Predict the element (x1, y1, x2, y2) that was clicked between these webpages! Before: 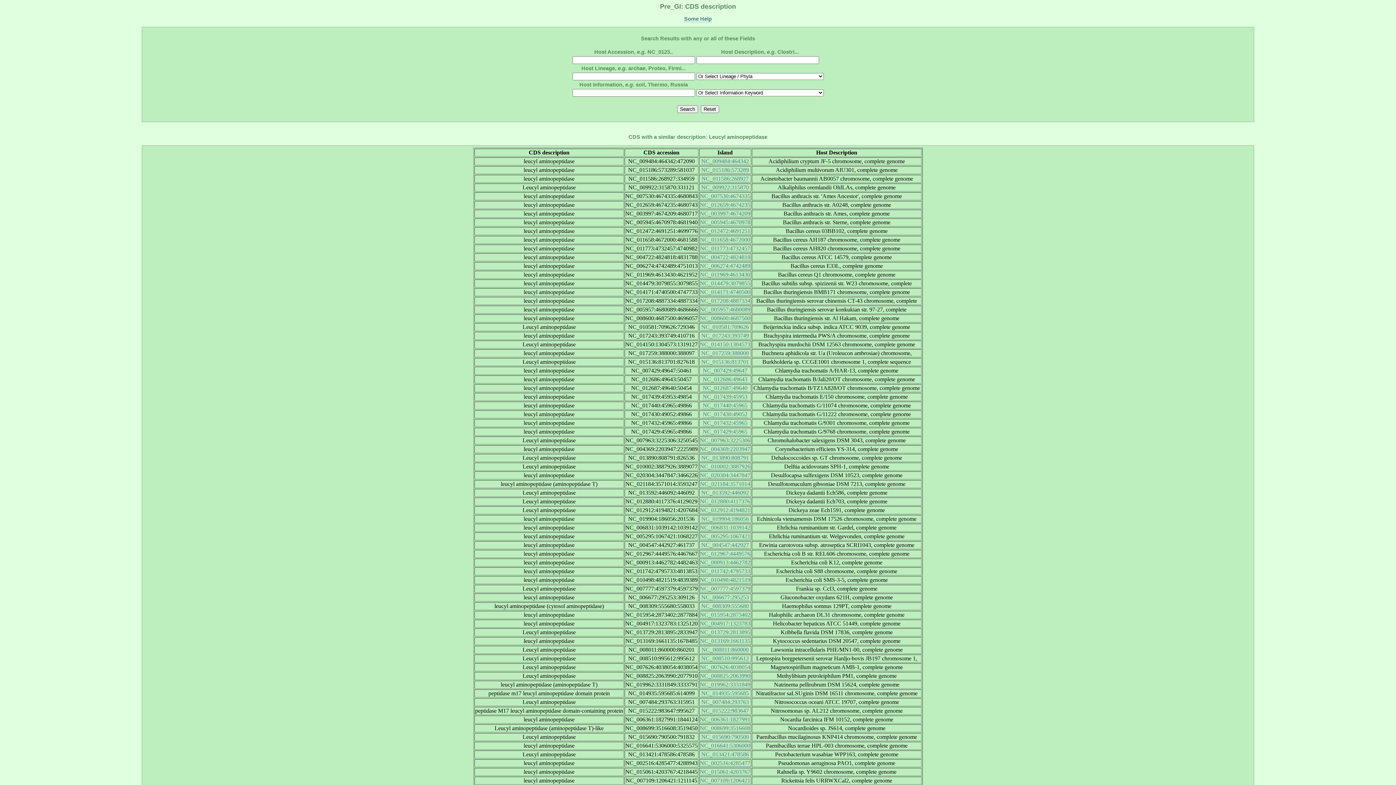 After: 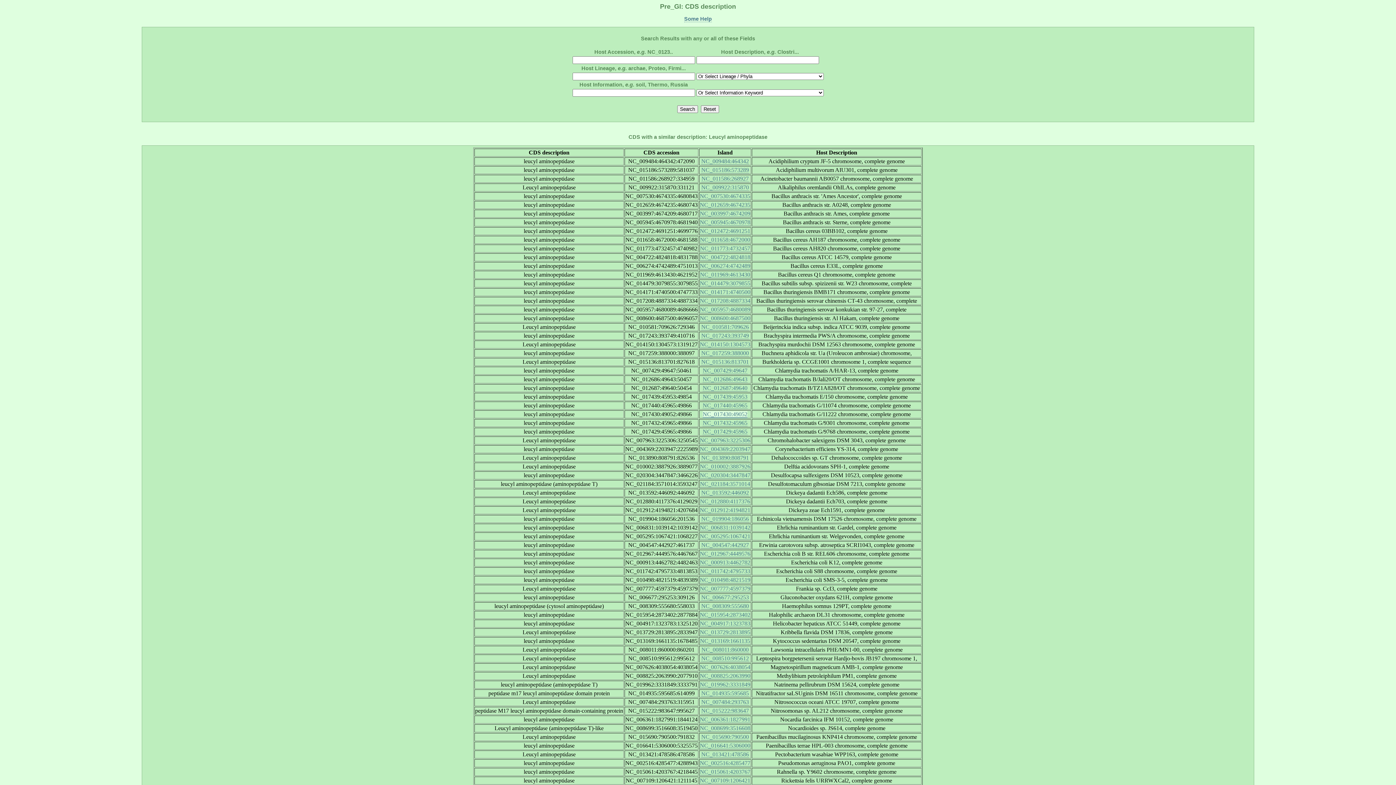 Action: label: NC_017430:49052 bbox: (702, 411, 747, 417)